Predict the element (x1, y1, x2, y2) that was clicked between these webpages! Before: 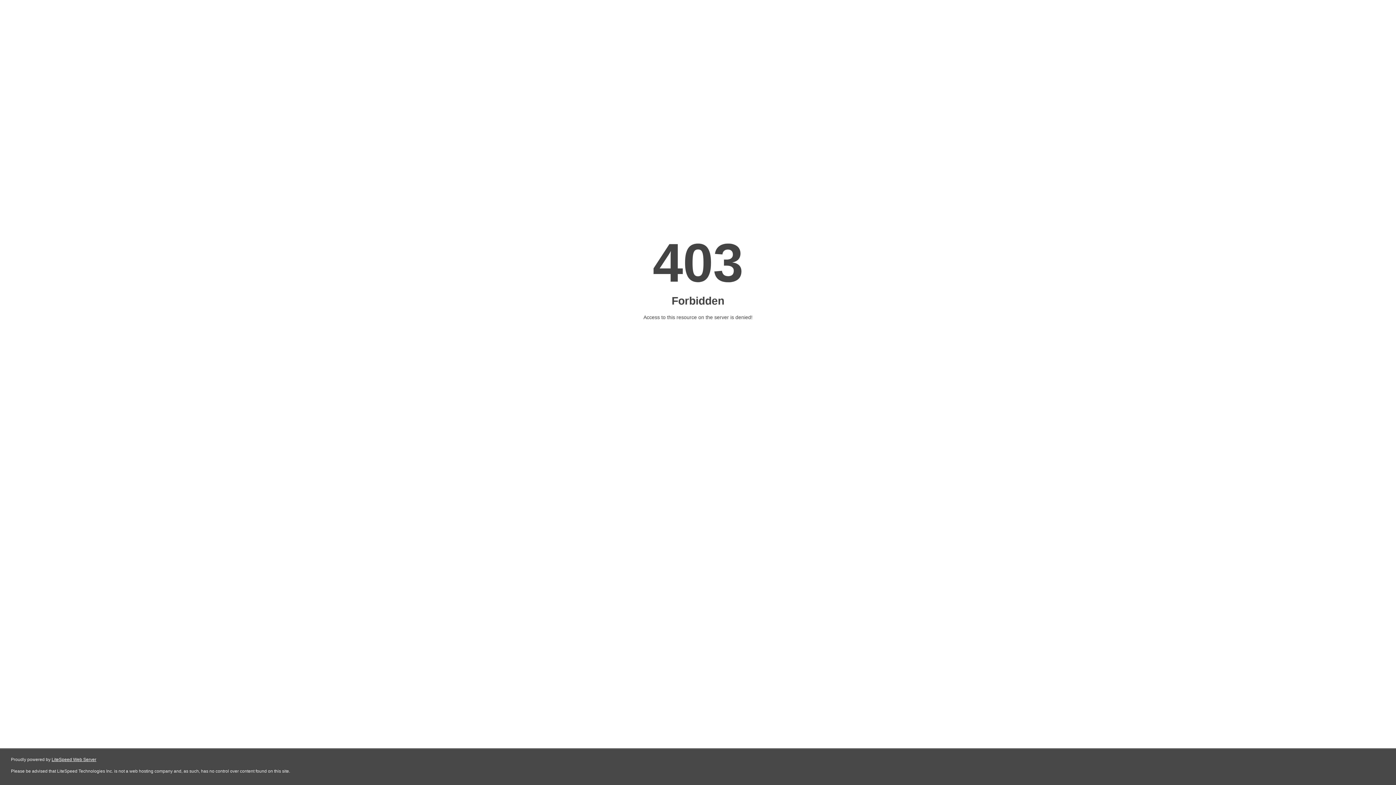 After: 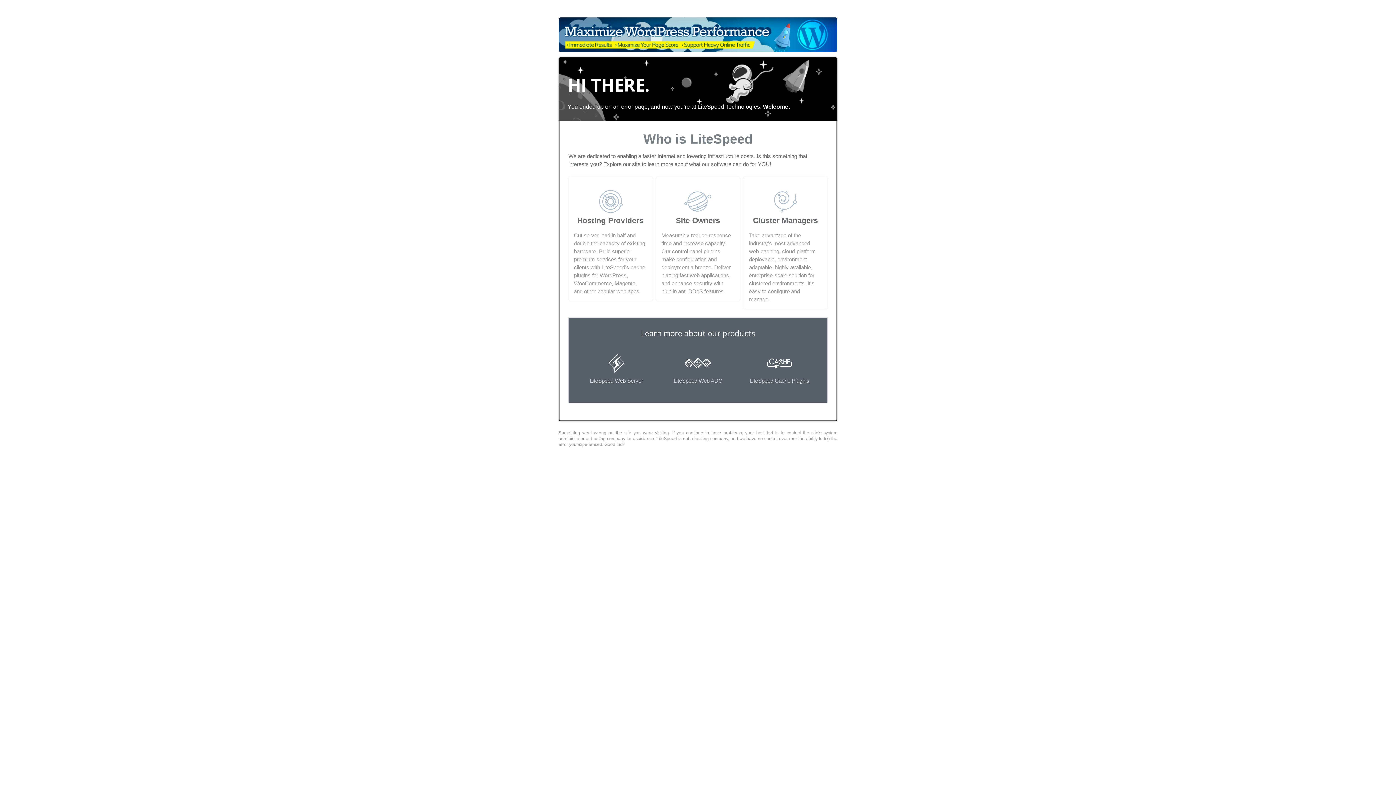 Action: label: LiteSpeed Web Server bbox: (51, 757, 96, 762)